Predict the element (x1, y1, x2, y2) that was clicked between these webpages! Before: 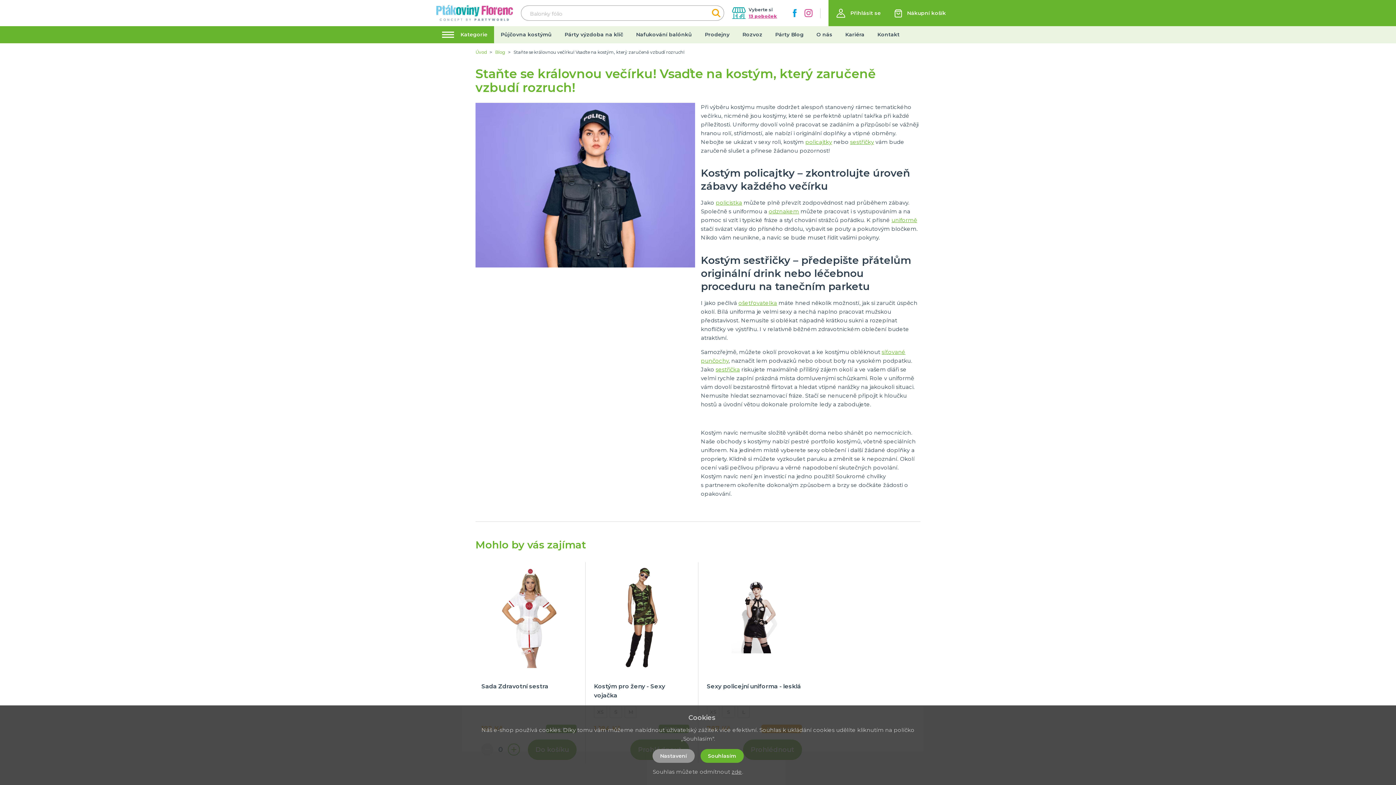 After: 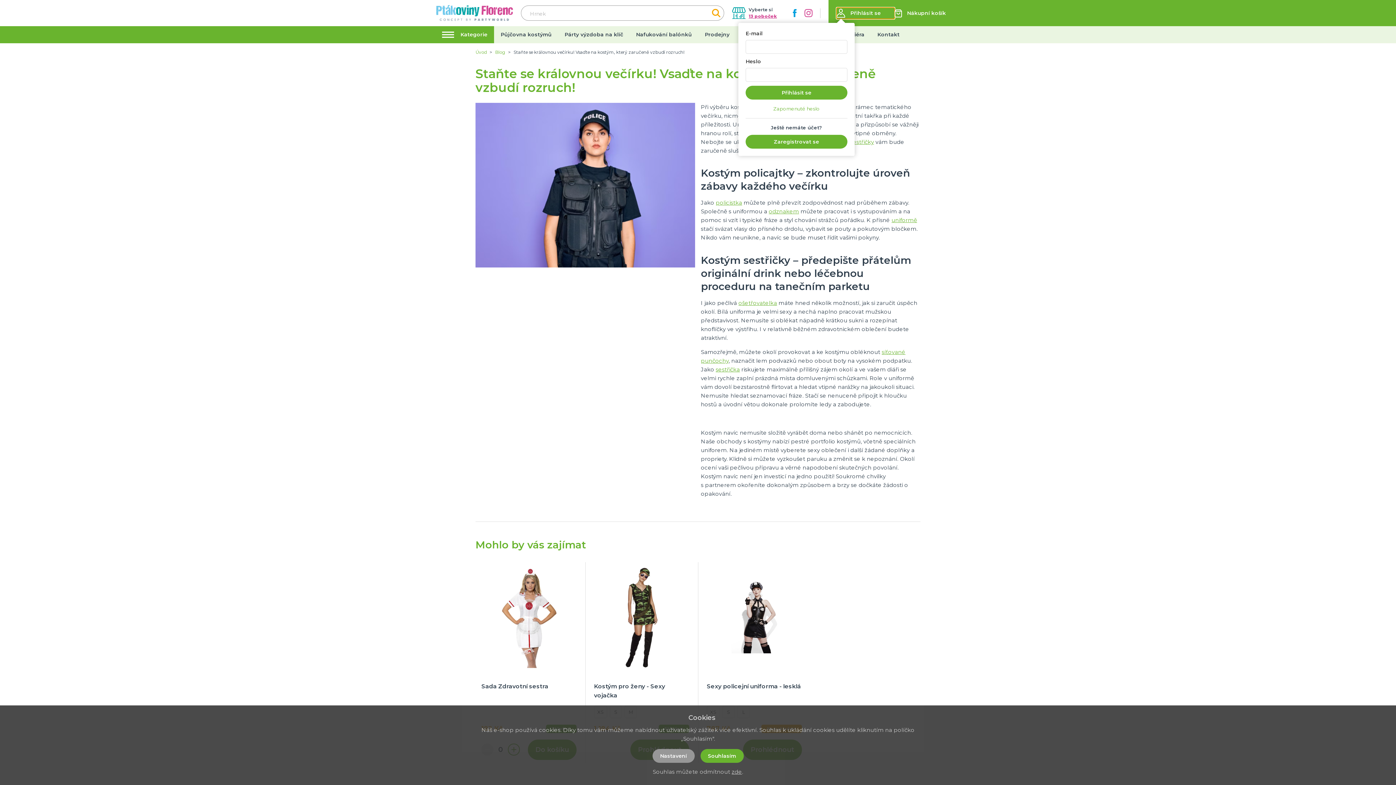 Action: label: Přihlásit se bbox: (836, 7, 881, 18)